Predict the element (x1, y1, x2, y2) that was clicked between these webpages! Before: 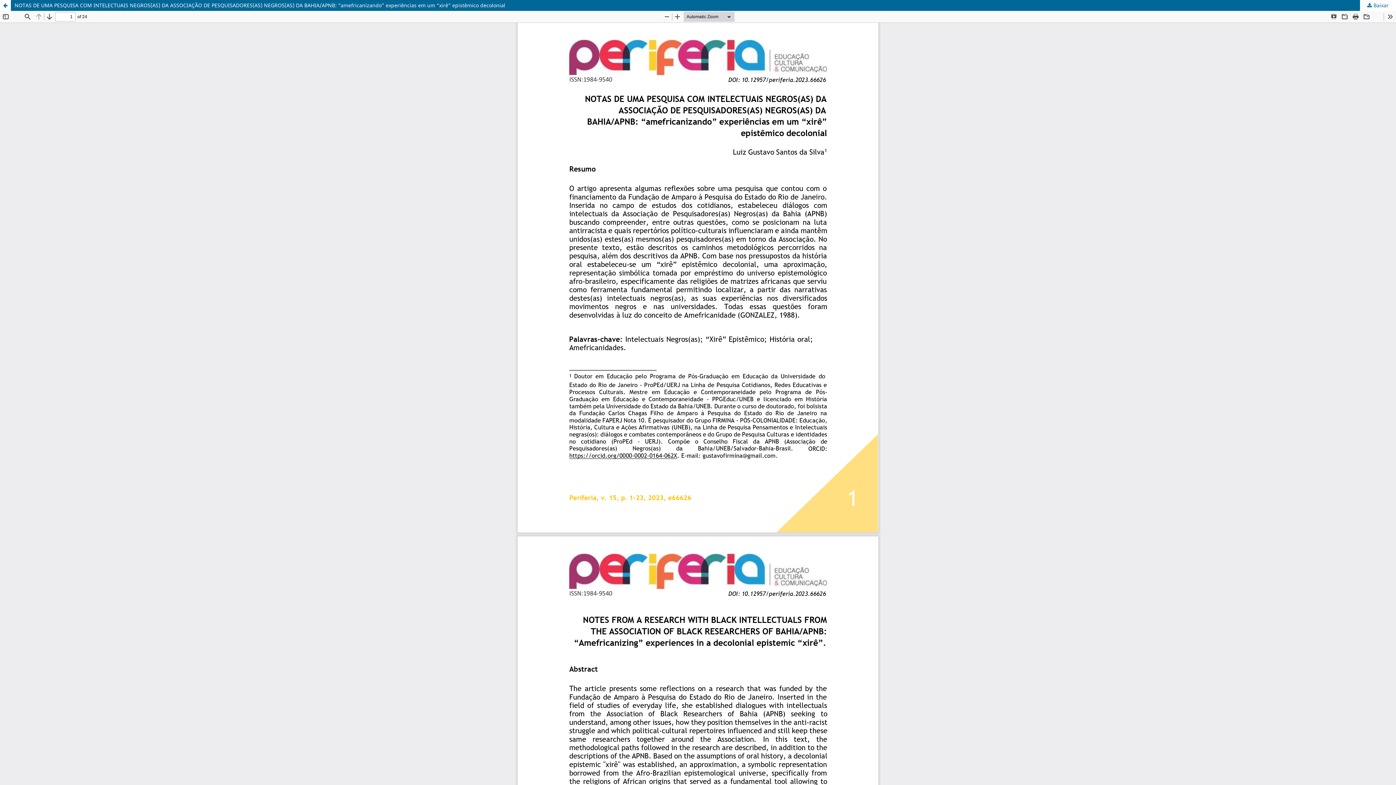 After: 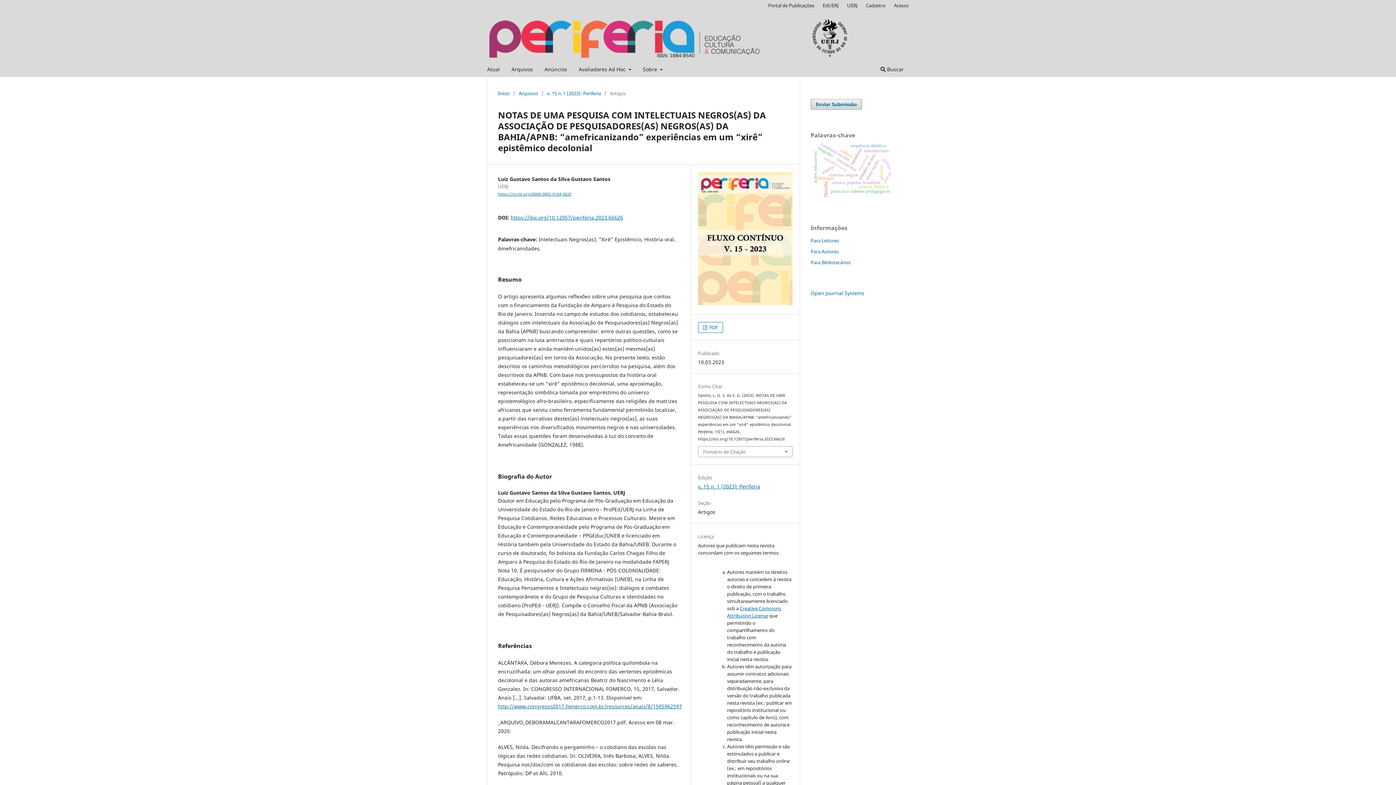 Action: label: NOTAS DE UMA PESQUISA COM INTELECTUAIS NEGROS(AS) DA ASSOCIAÇÃO DE PESQUISADORES(AS) NEGROS(AS) DA BAHIA/APNB: “amefricanizando” experiências em um “xirê” epistêmico decolonial bbox: (0, 0, 1396, 10)